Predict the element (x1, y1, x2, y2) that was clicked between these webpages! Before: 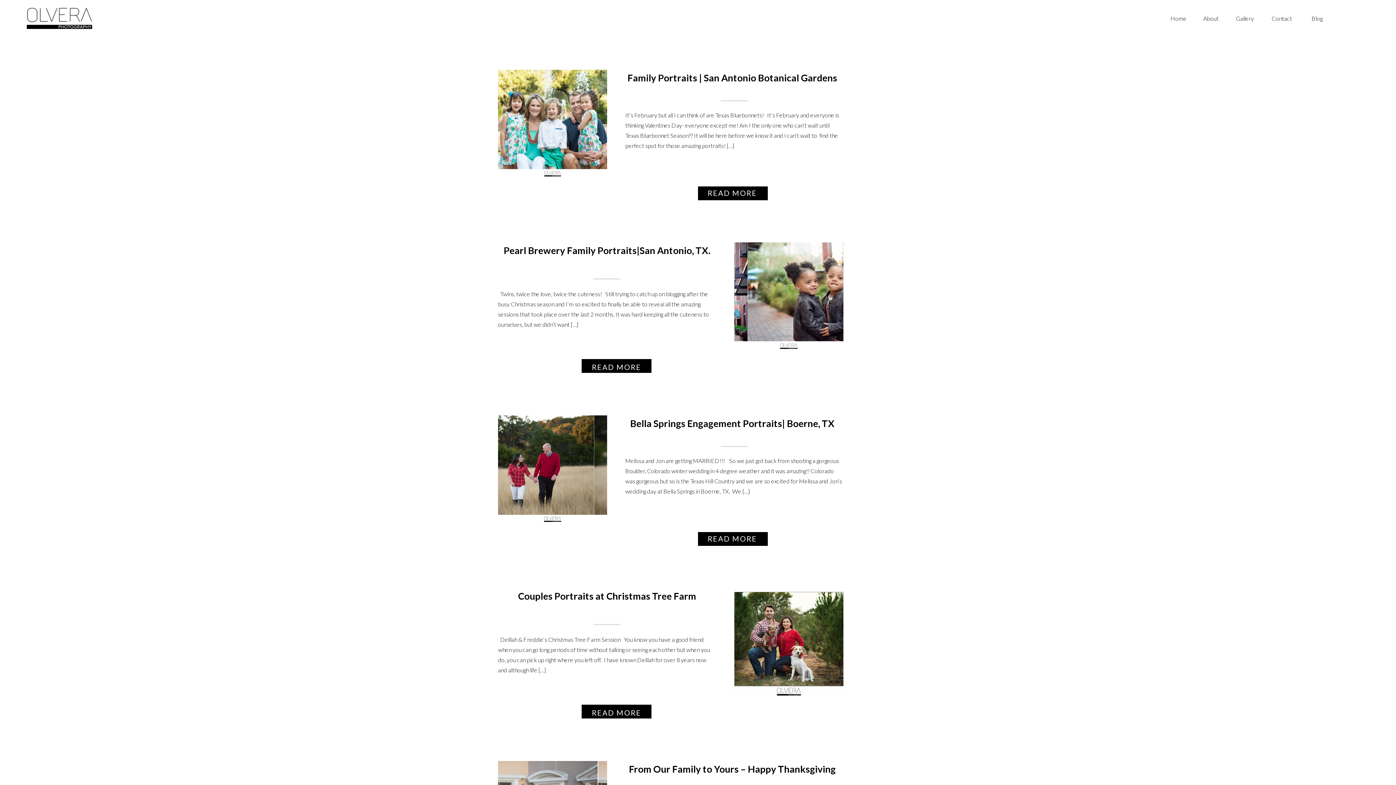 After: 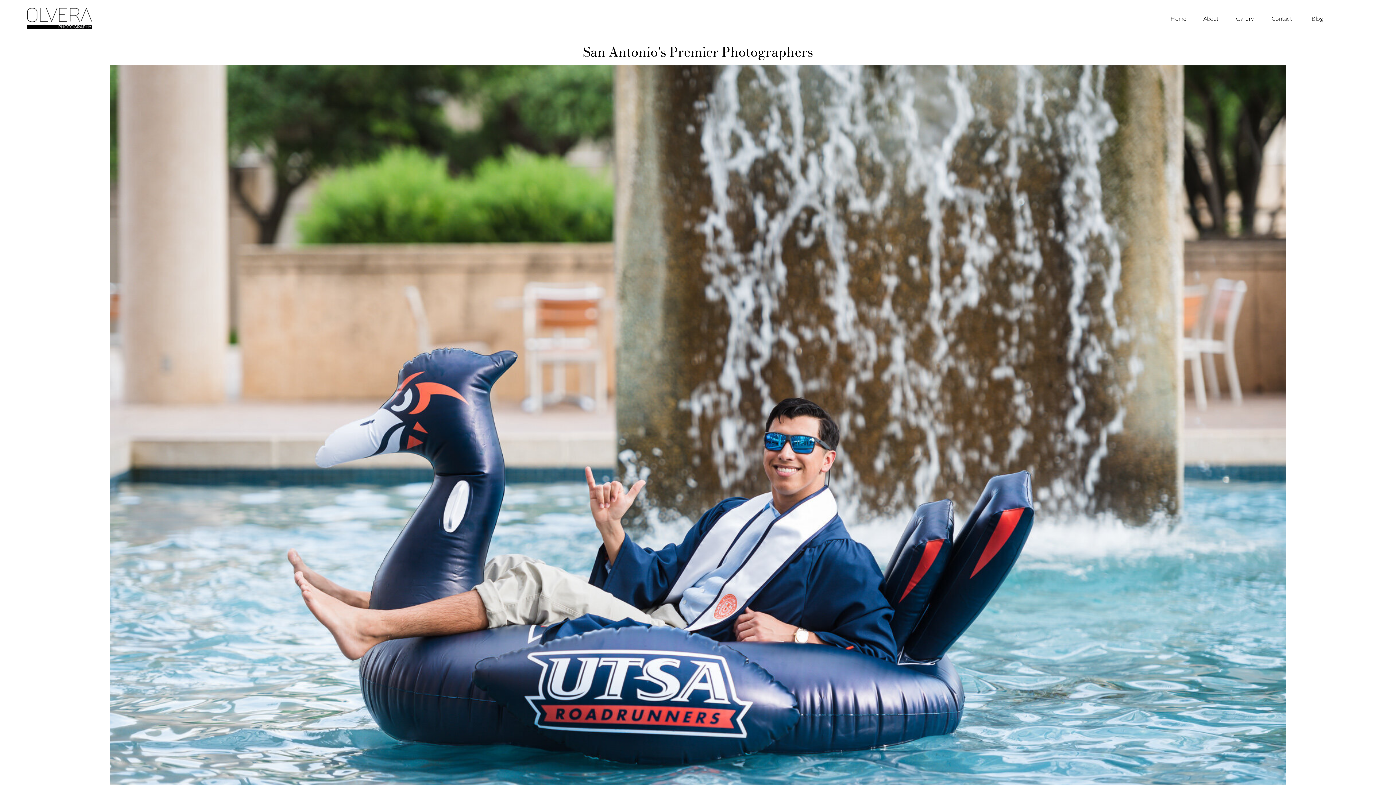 Action: bbox: (21, 7, 97, 29)